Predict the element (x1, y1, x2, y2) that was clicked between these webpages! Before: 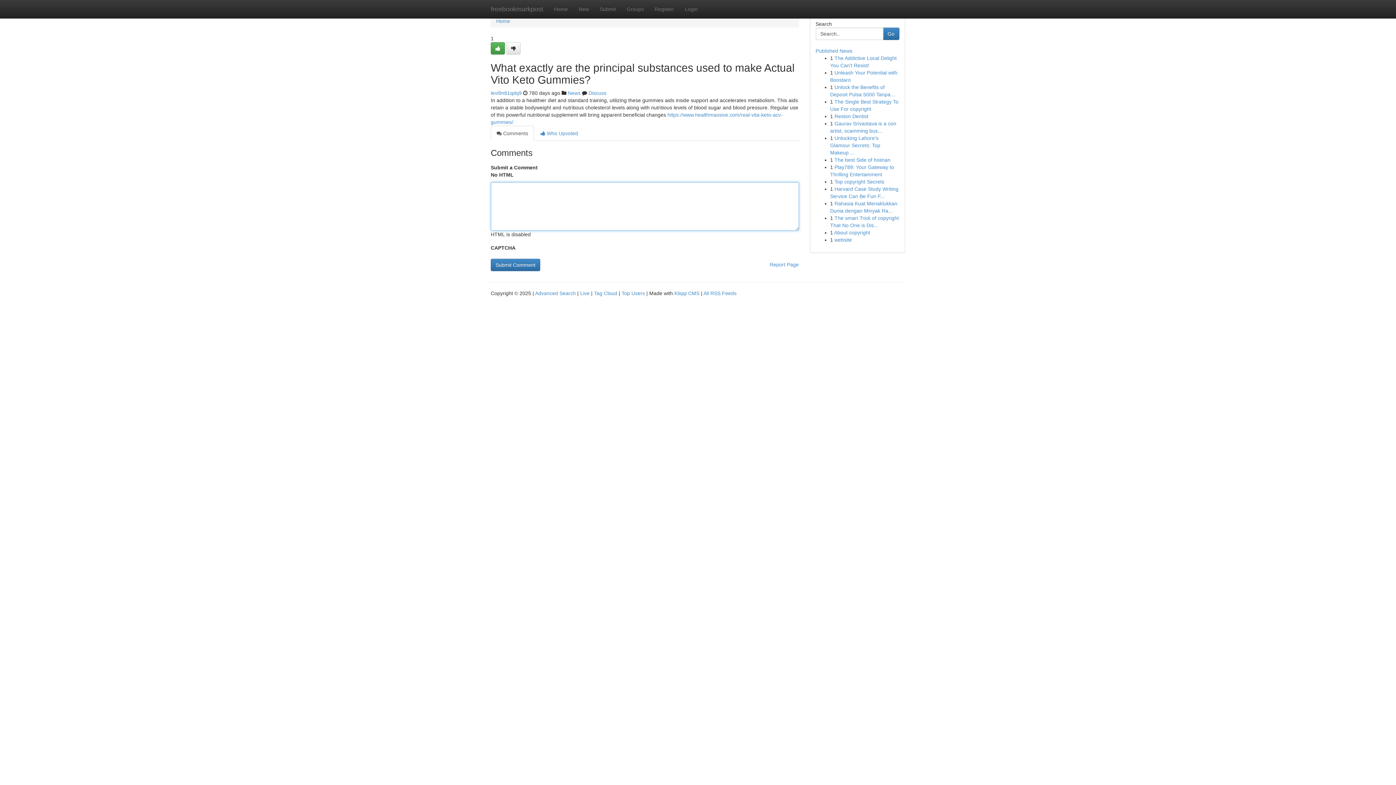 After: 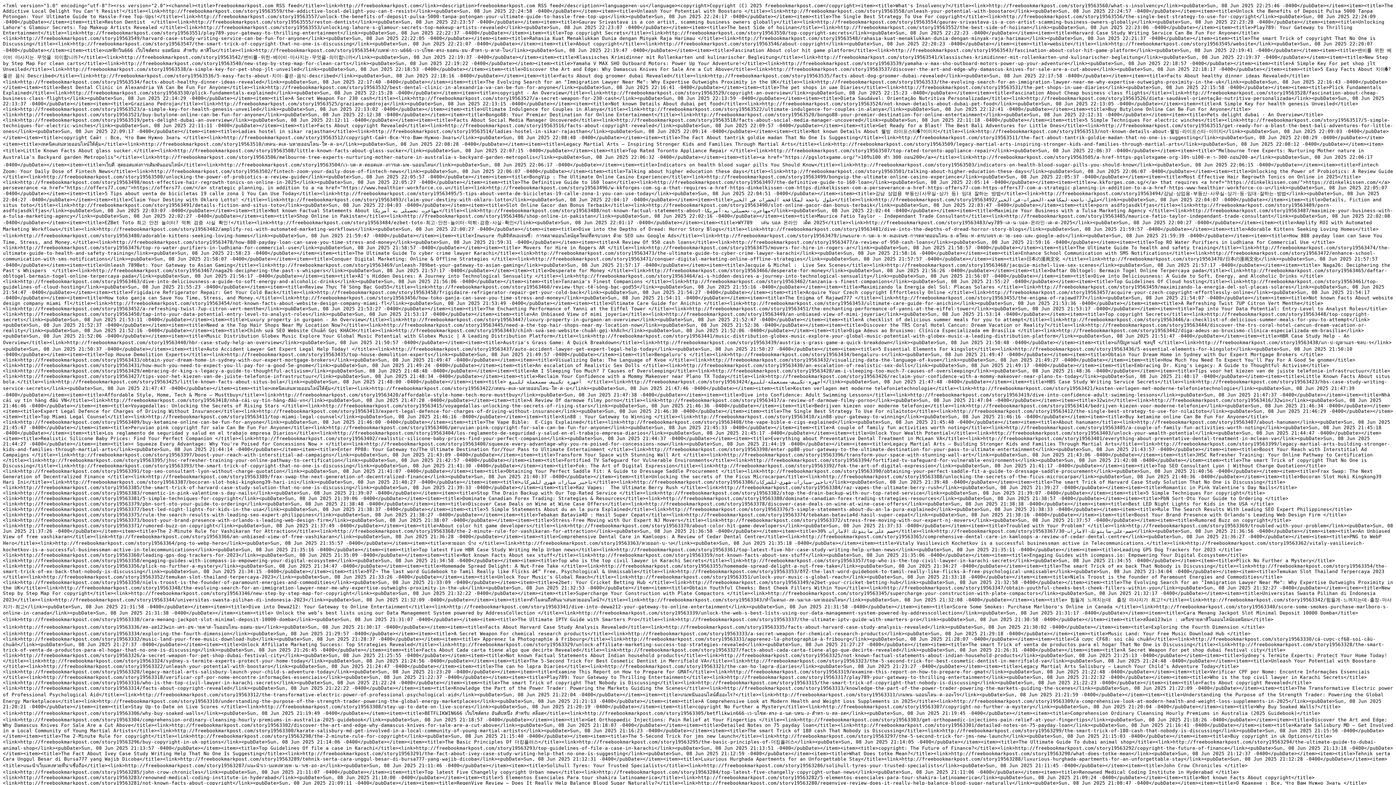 Action: bbox: (703, 290, 736, 296) label: All RSS Feeds